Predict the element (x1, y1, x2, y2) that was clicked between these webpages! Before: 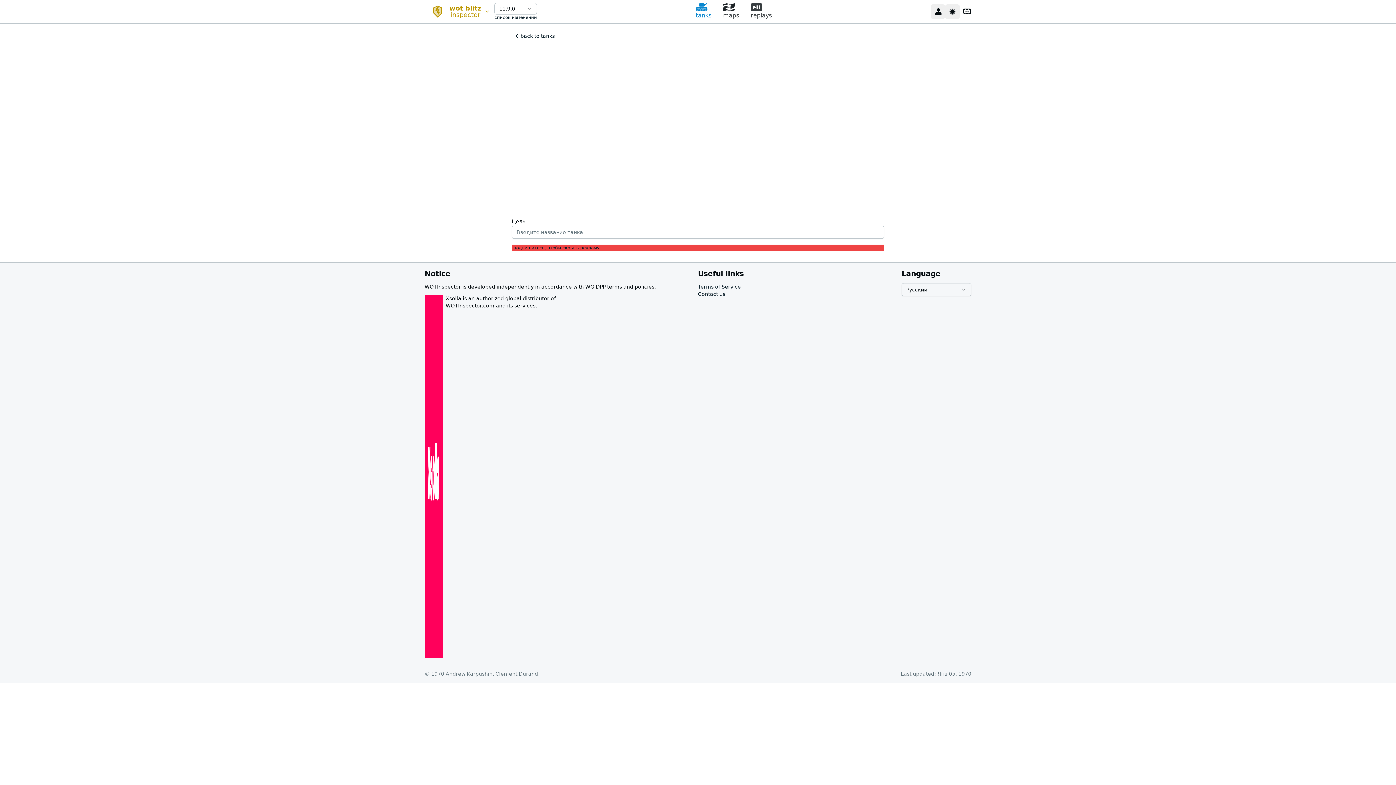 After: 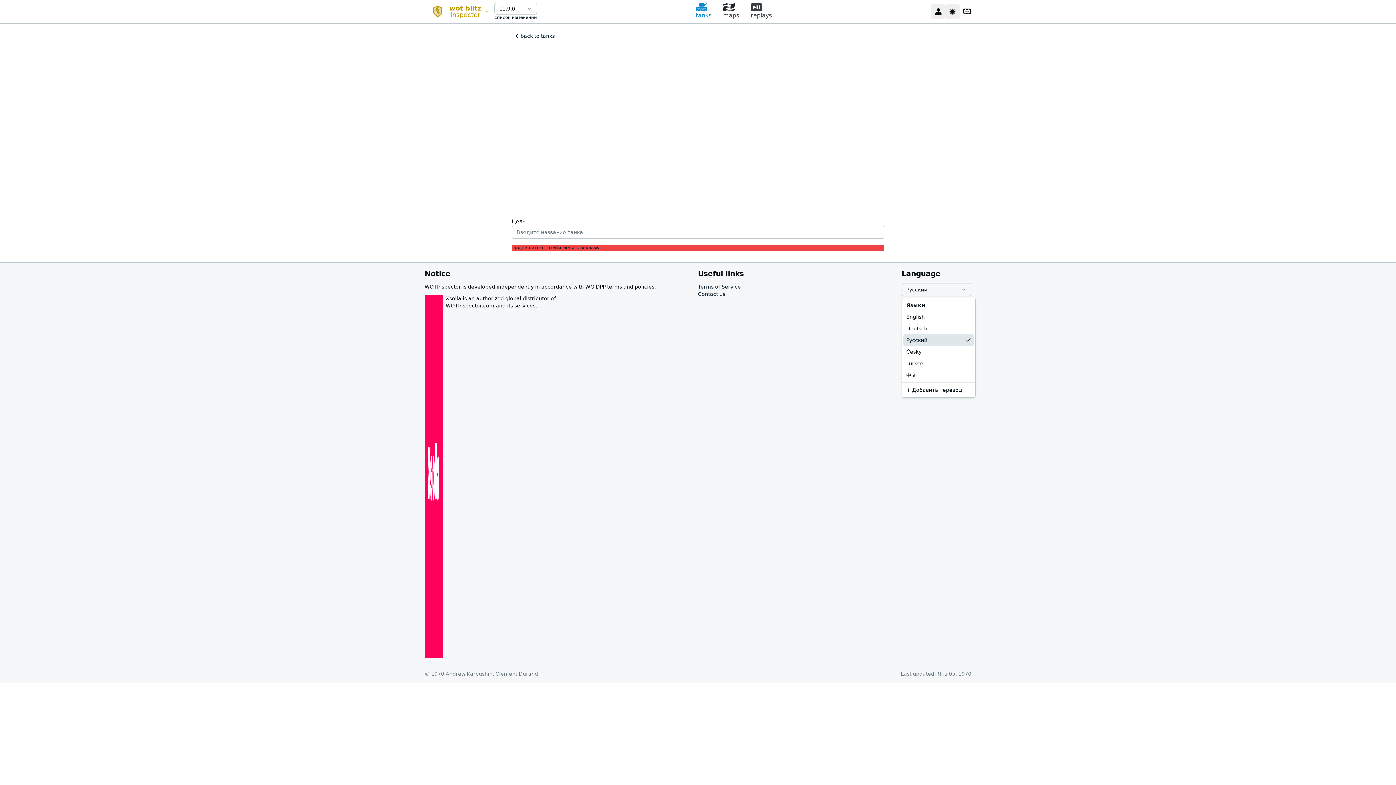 Action: label: Русский bbox: (901, 283, 971, 296)